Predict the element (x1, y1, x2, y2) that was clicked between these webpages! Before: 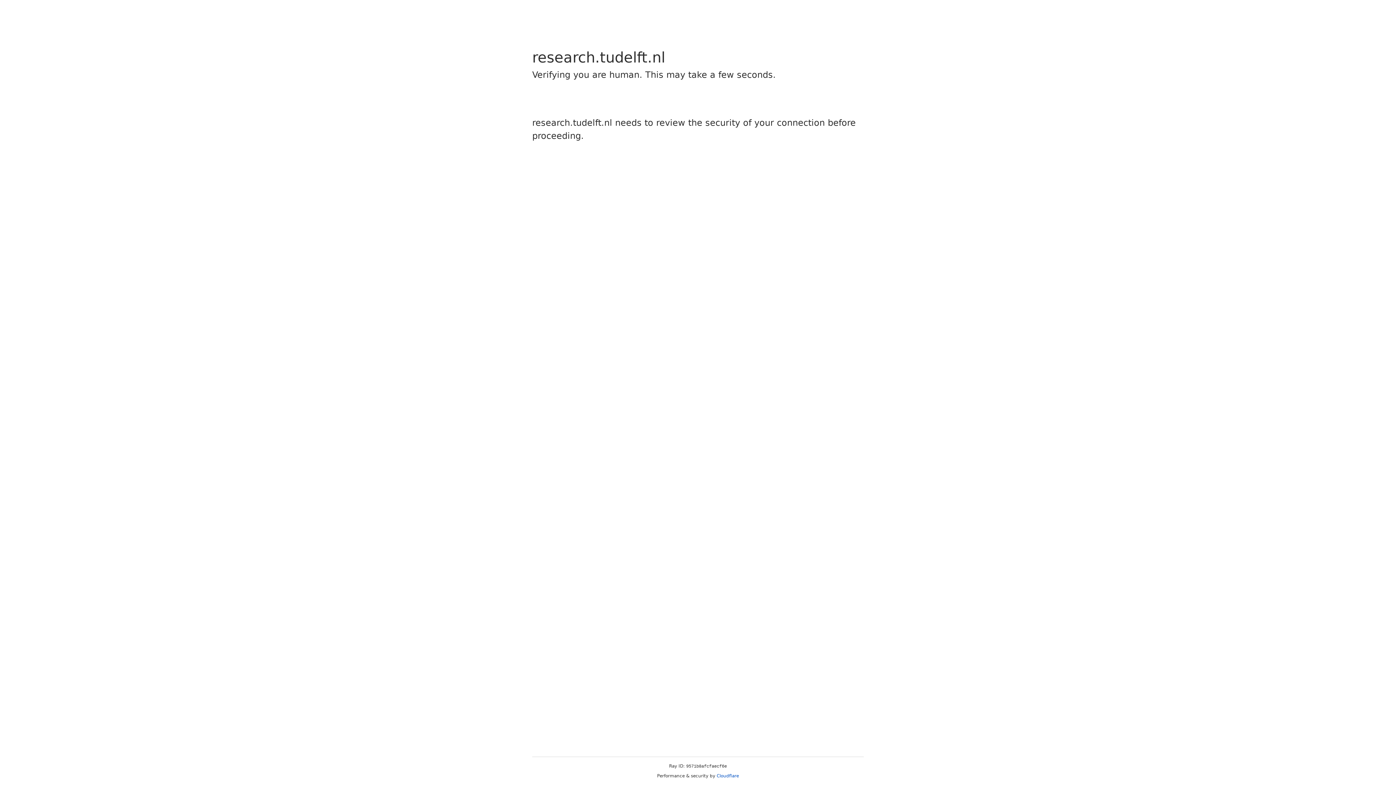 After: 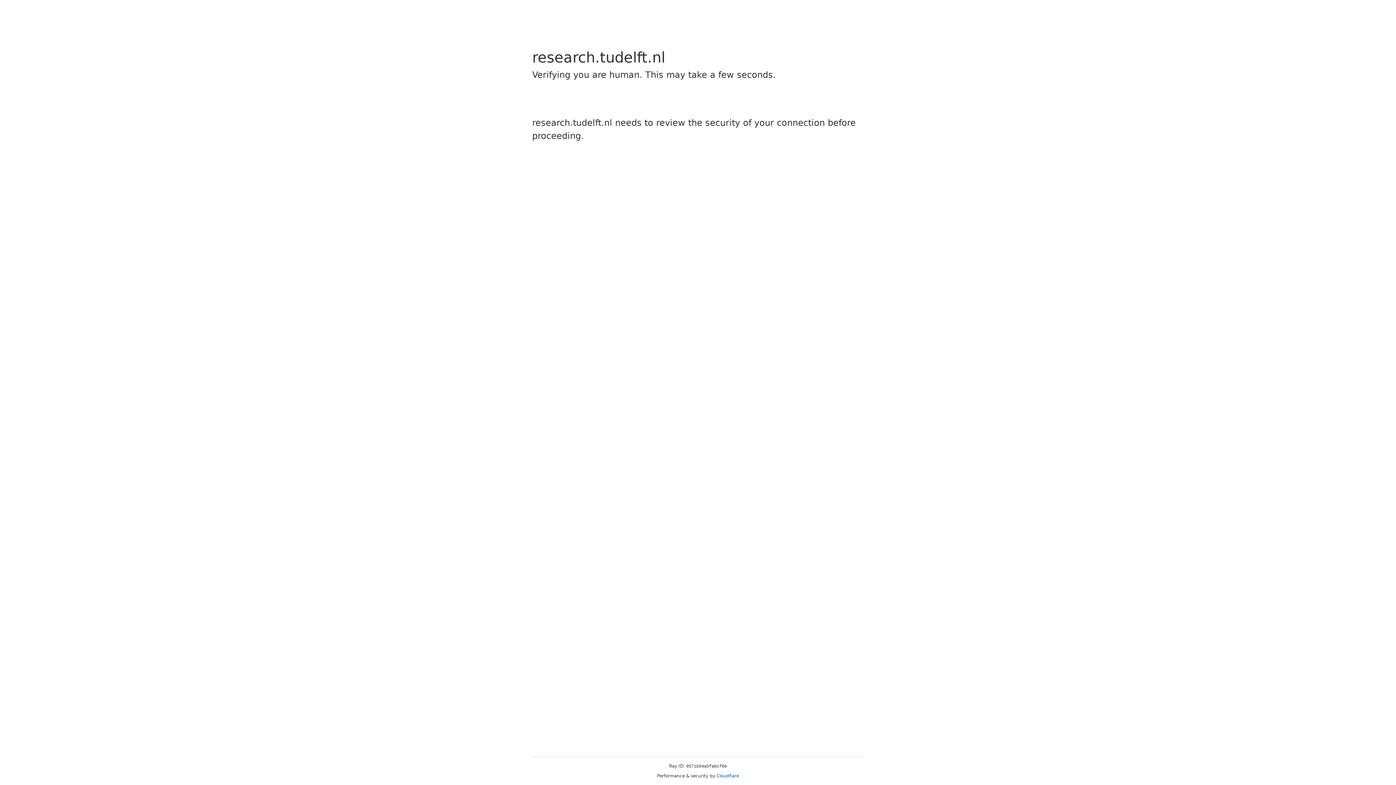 Action: label: Cloudflare bbox: (716, 773, 739, 778)